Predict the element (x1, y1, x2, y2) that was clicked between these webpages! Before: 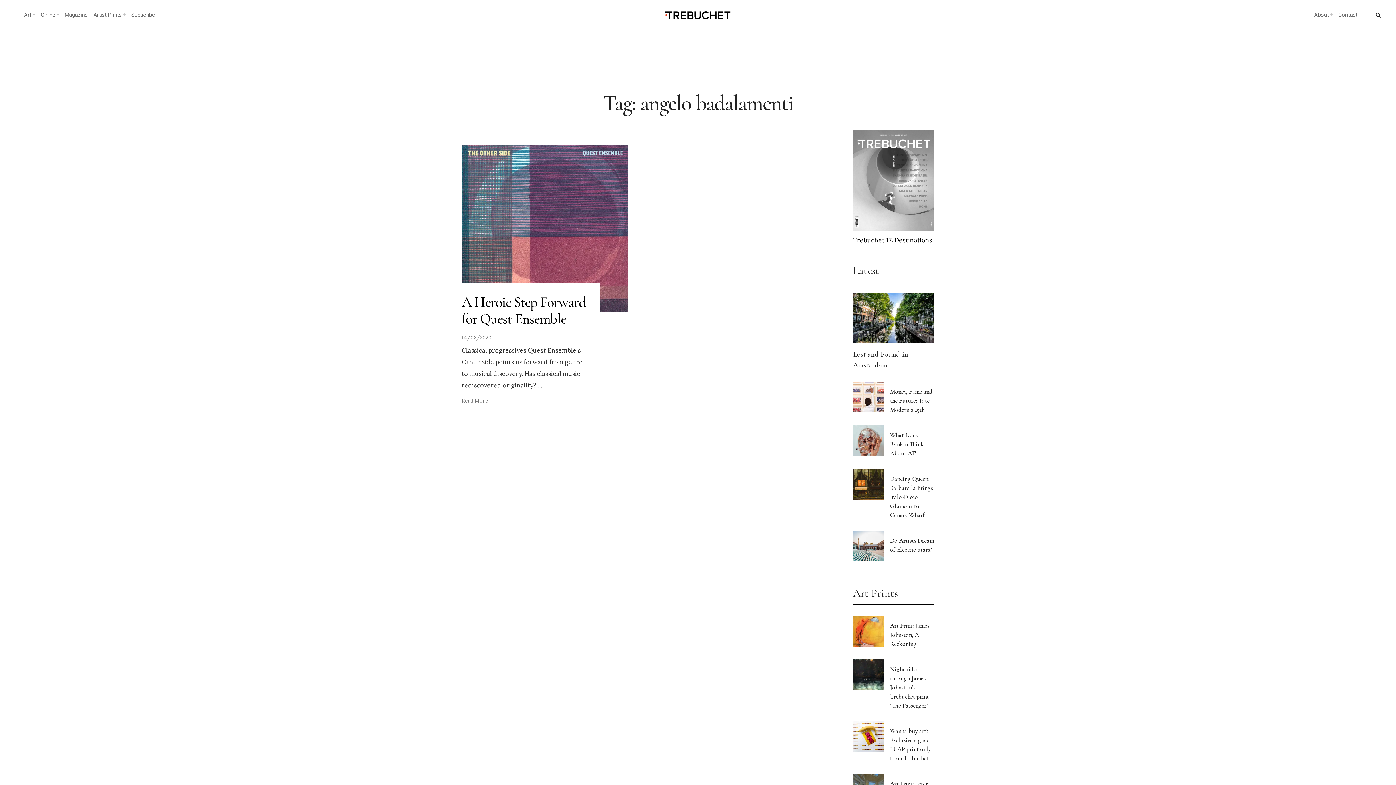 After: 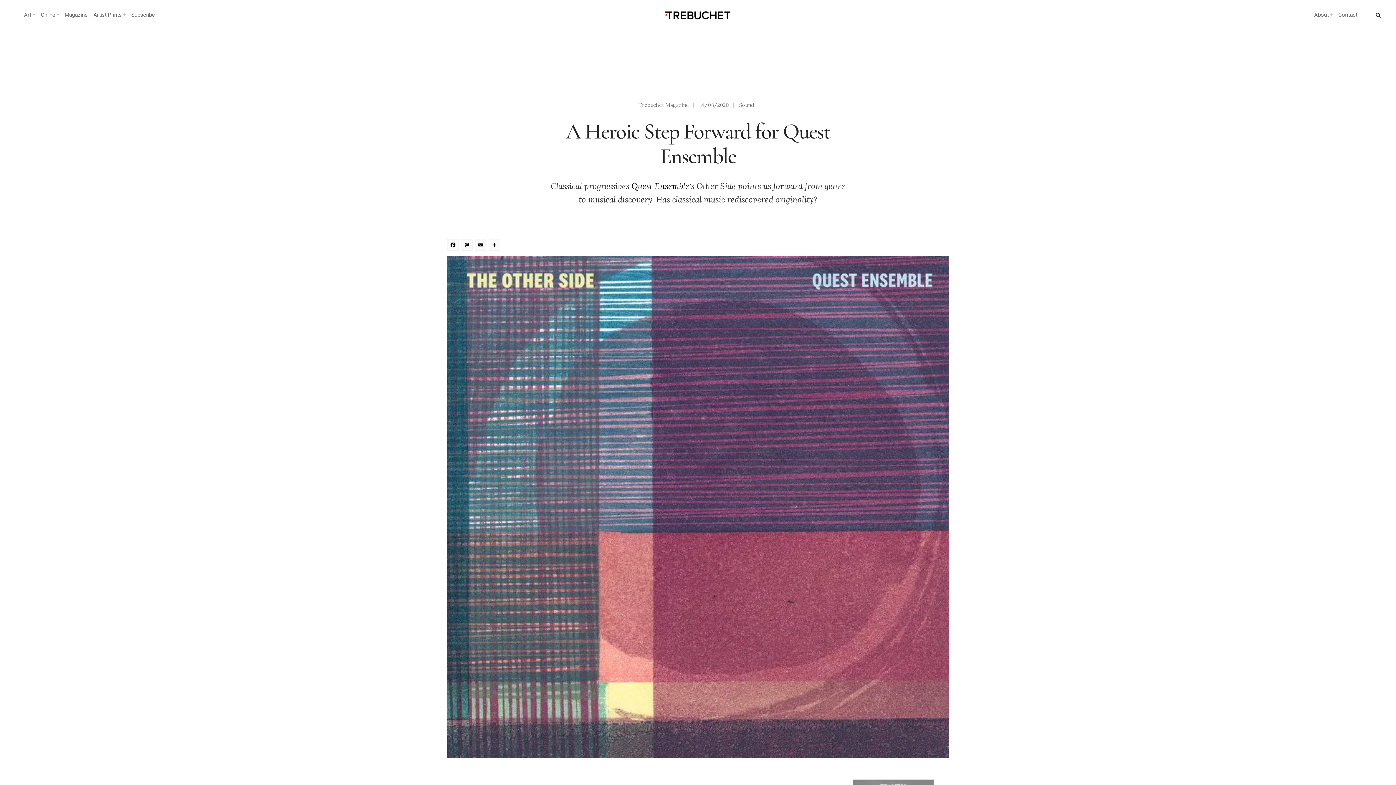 Action: bbox: (461, 293, 586, 327) label: A Heroic Step Forward for Quest Ensemble